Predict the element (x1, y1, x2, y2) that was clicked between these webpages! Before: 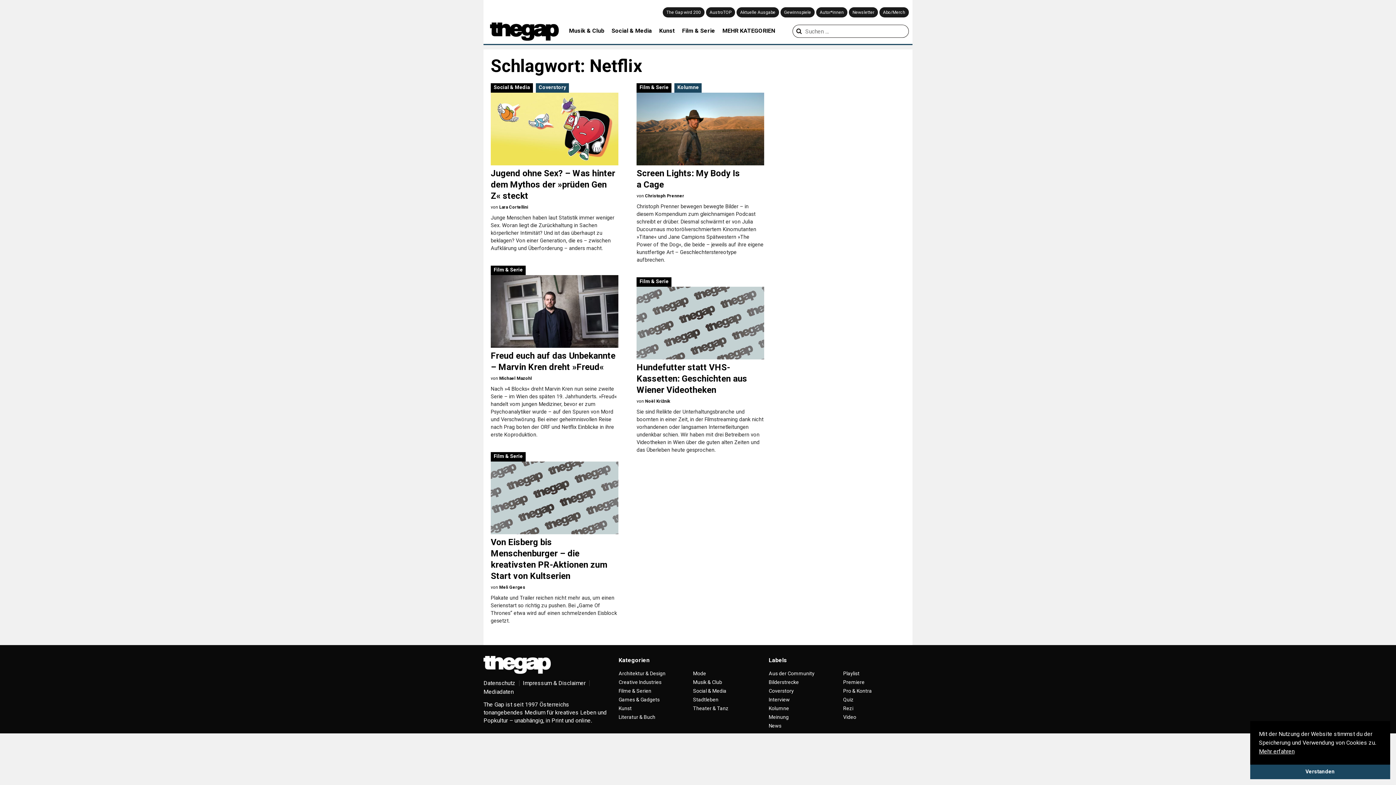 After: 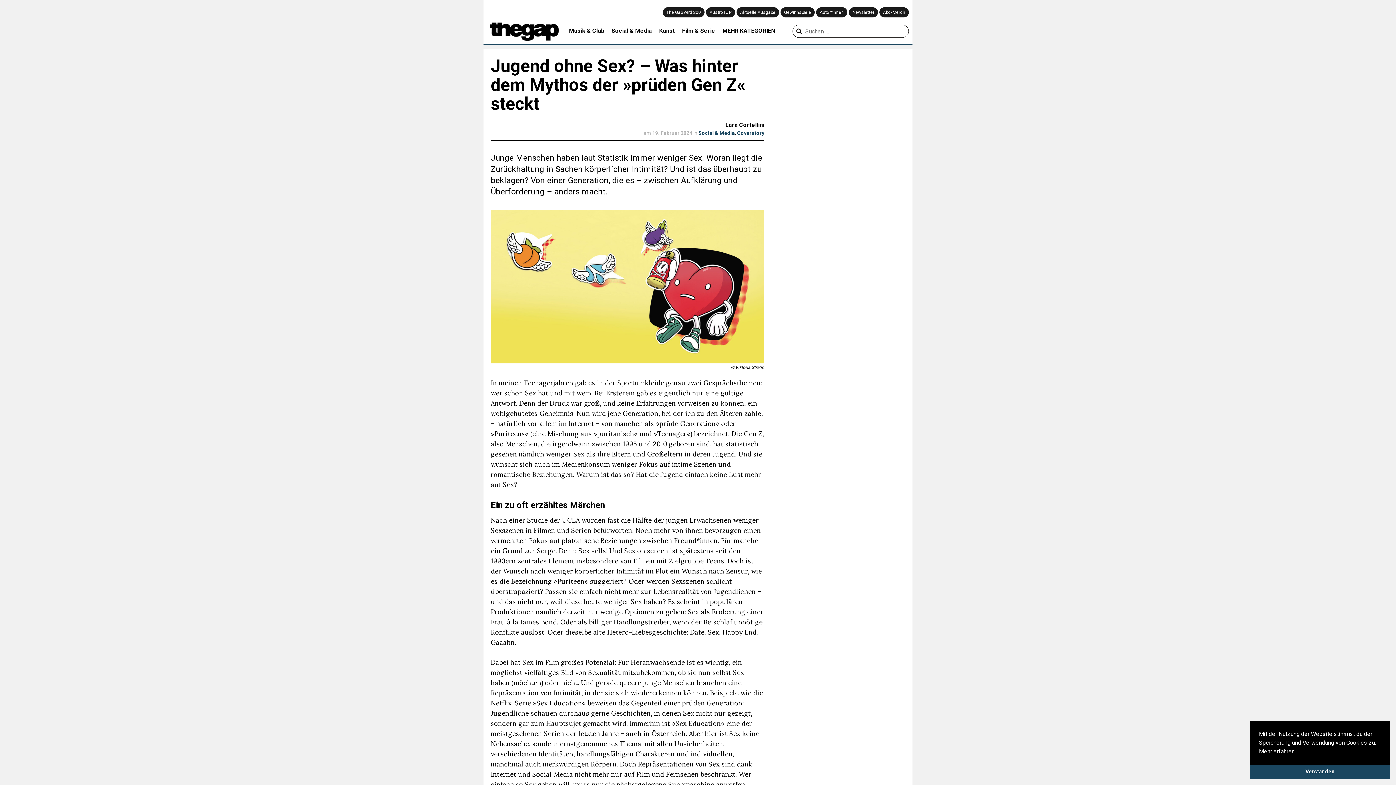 Action: label: Jugend ohne Sex? – Was hinter dem Mythos der »prüden Gen Z« steckt bbox: (490, 168, 618, 201)